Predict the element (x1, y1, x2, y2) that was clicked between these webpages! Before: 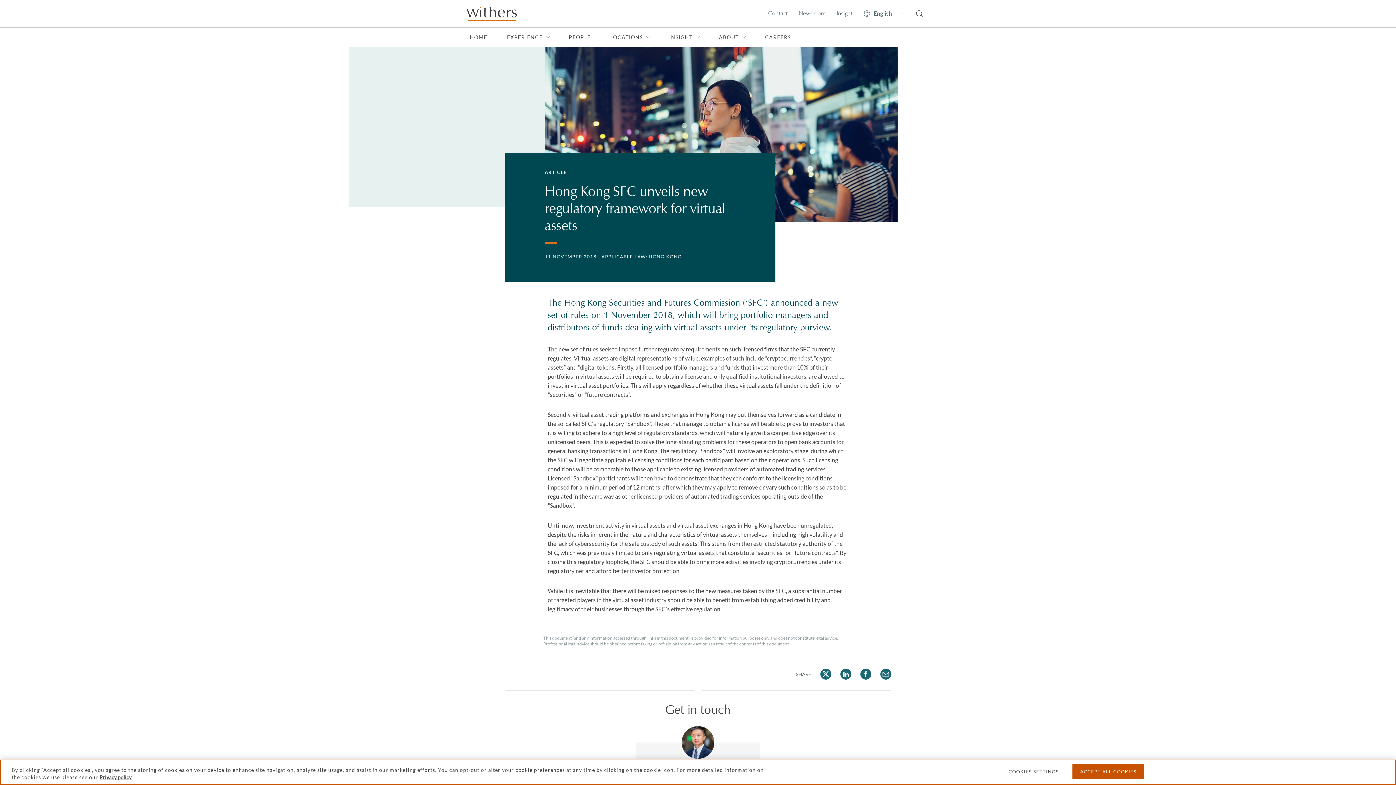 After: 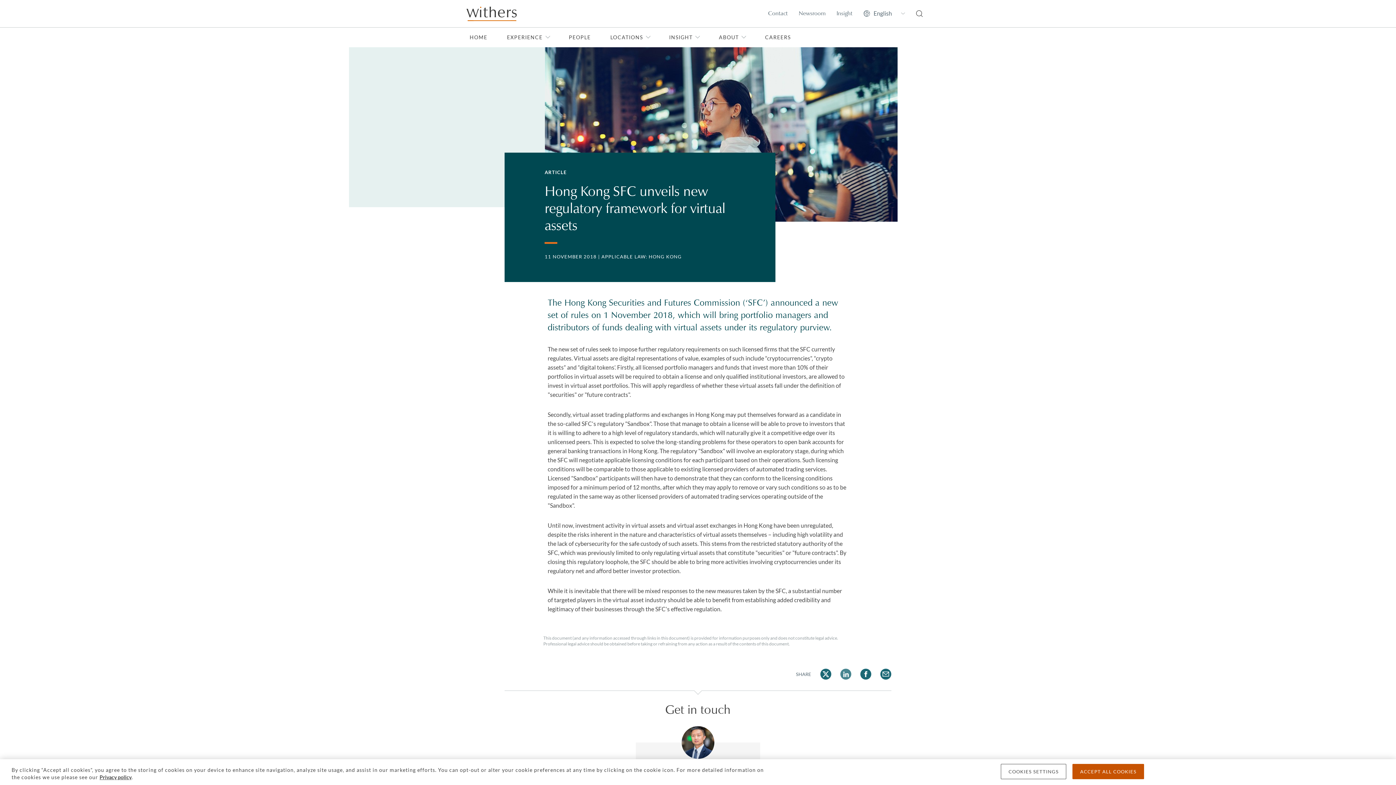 Action: bbox: (840, 669, 851, 679)